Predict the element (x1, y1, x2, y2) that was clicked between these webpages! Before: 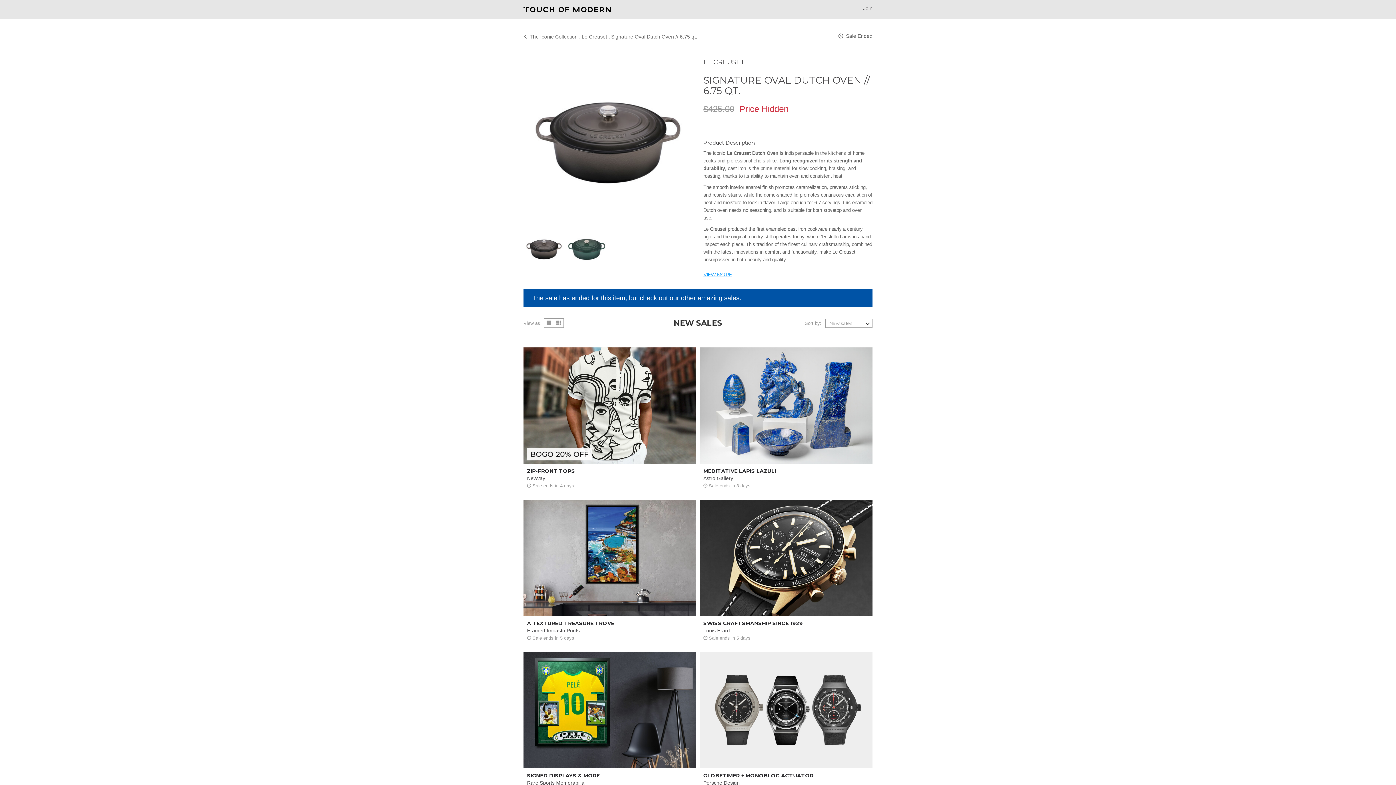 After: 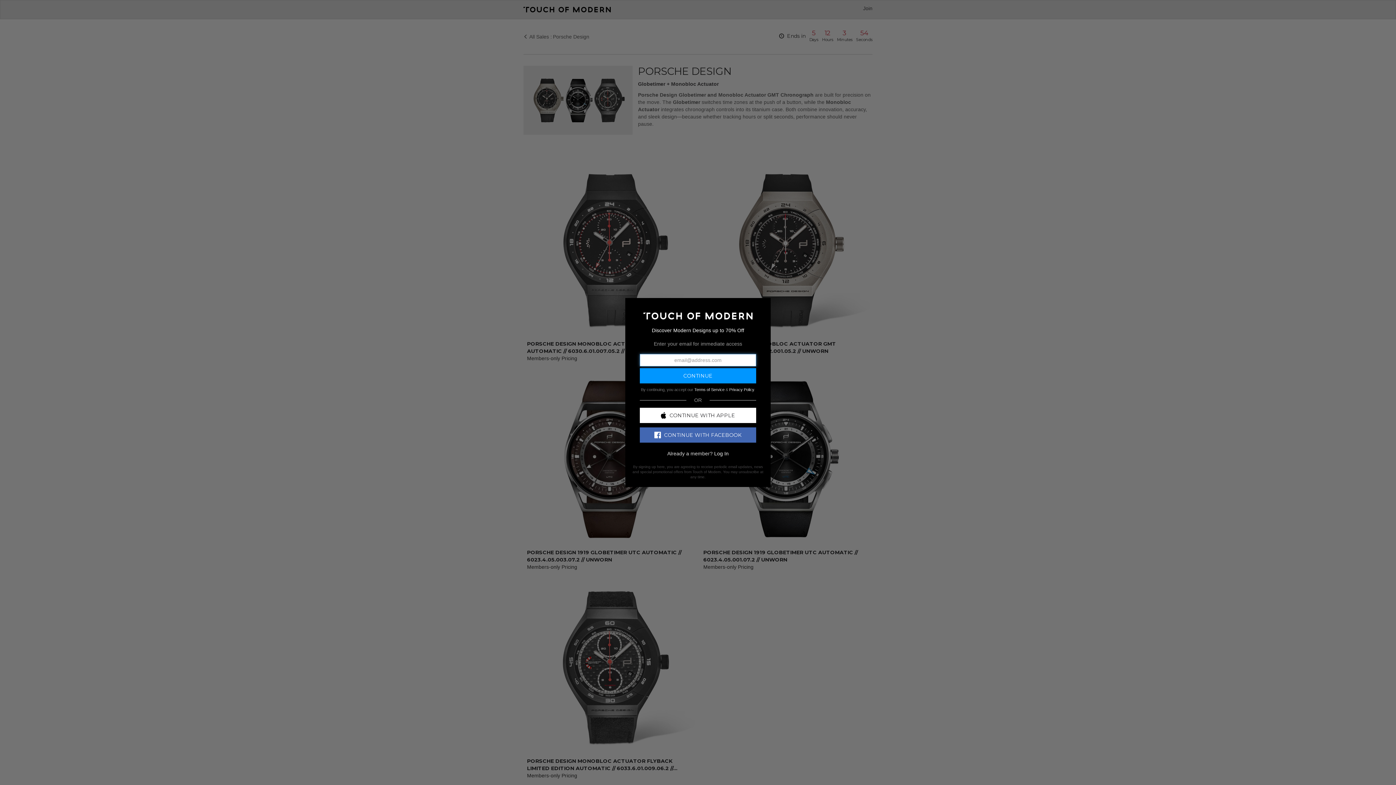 Action: label: GLOBETIMER + MONOBLOC ACTUATOR
Porsche Design
 Sale ends in 5 days bbox: (700, 707, 872, 799)